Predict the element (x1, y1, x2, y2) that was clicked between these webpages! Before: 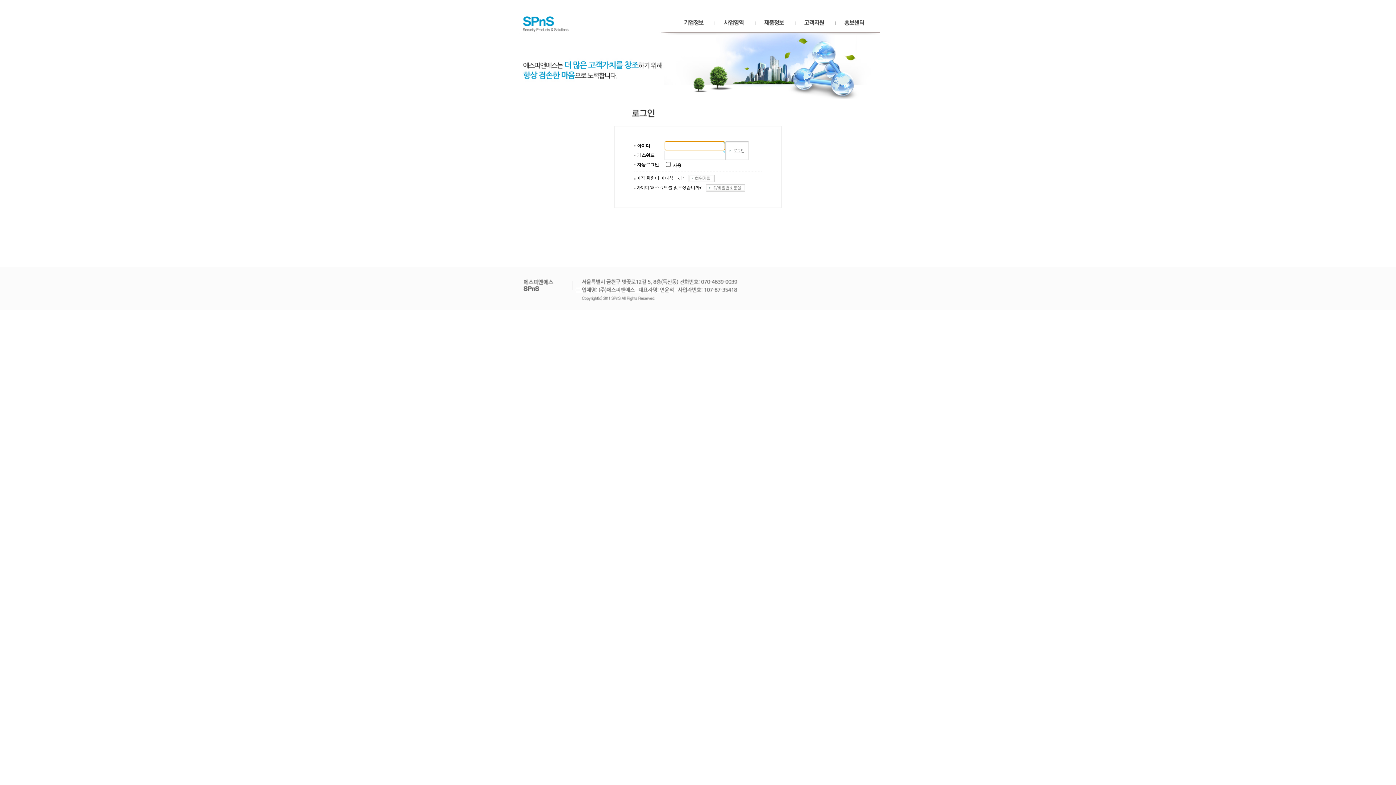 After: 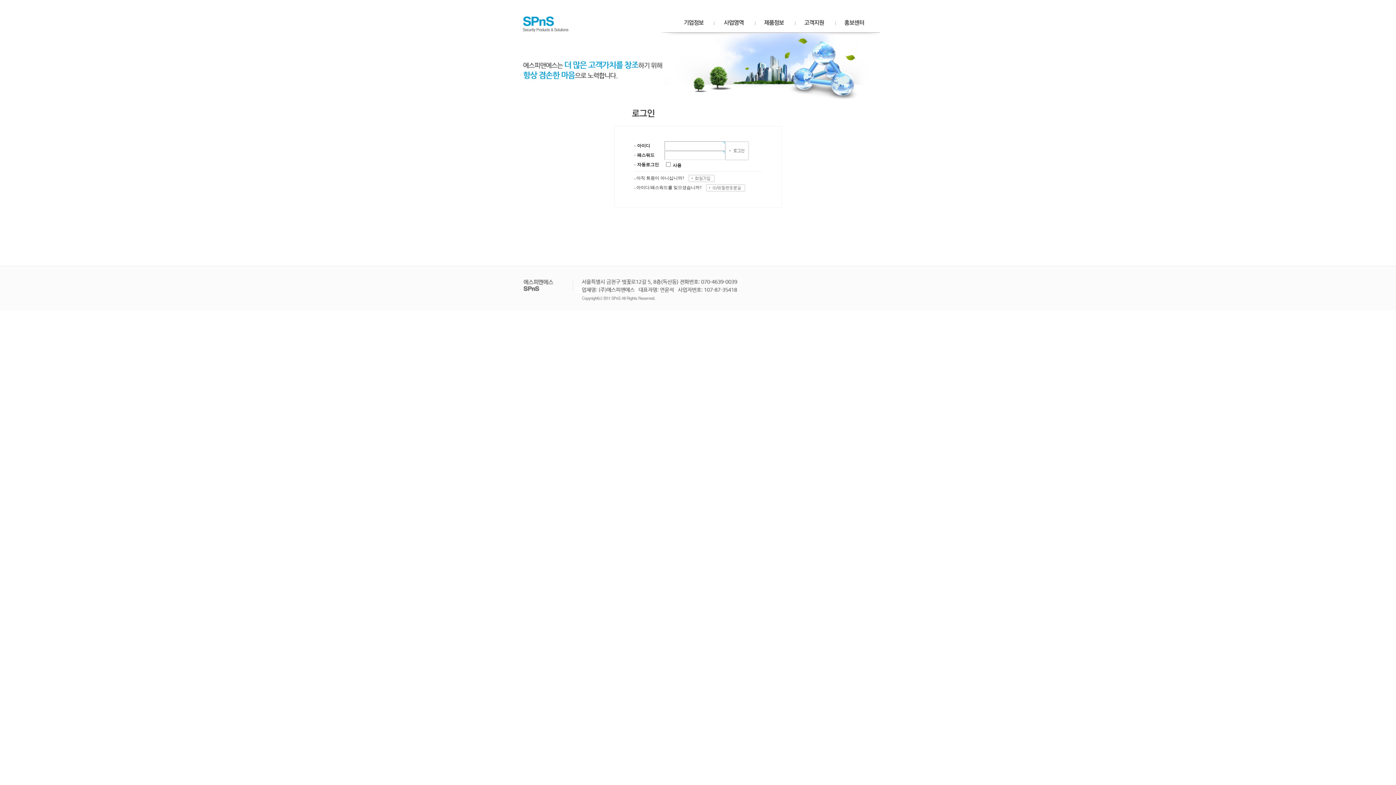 Action: bbox: (706, 185, 745, 190)